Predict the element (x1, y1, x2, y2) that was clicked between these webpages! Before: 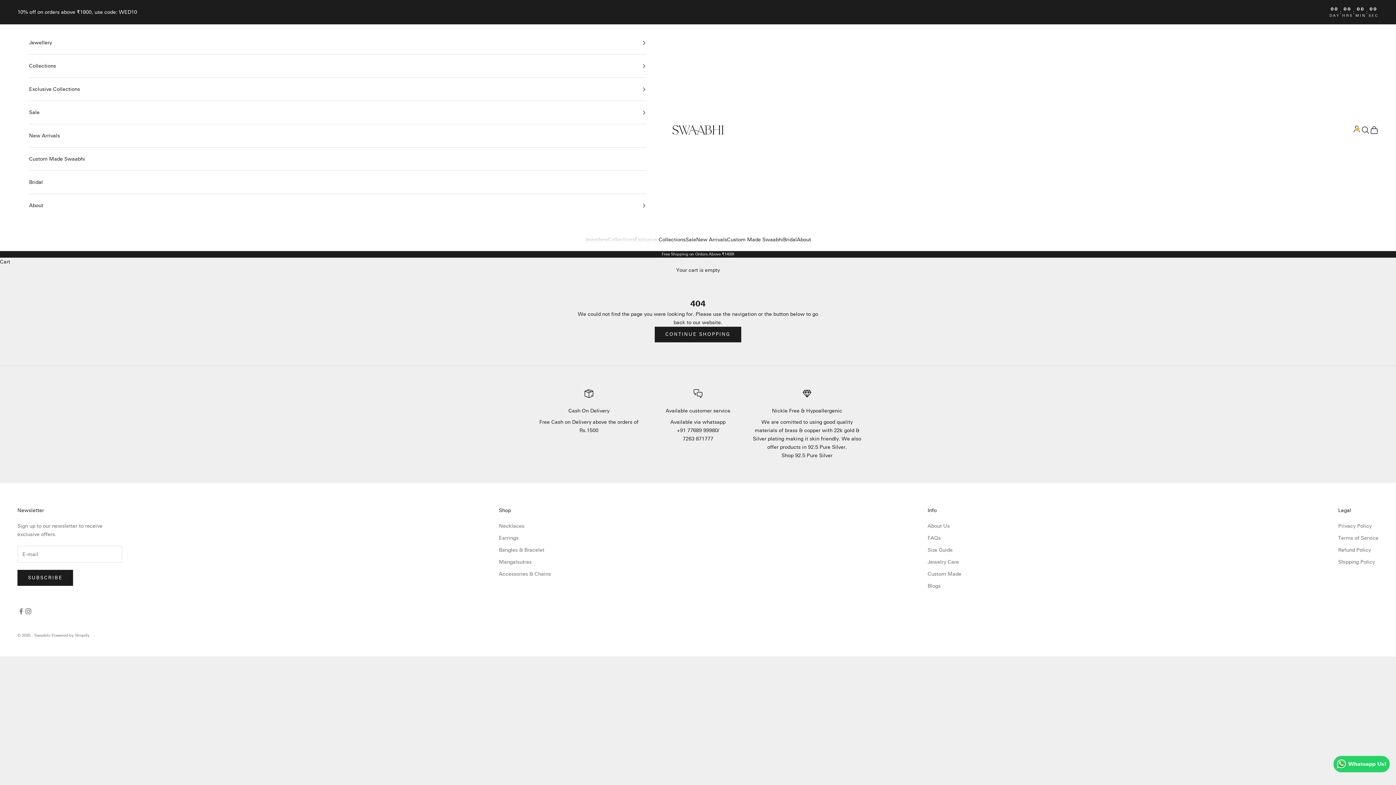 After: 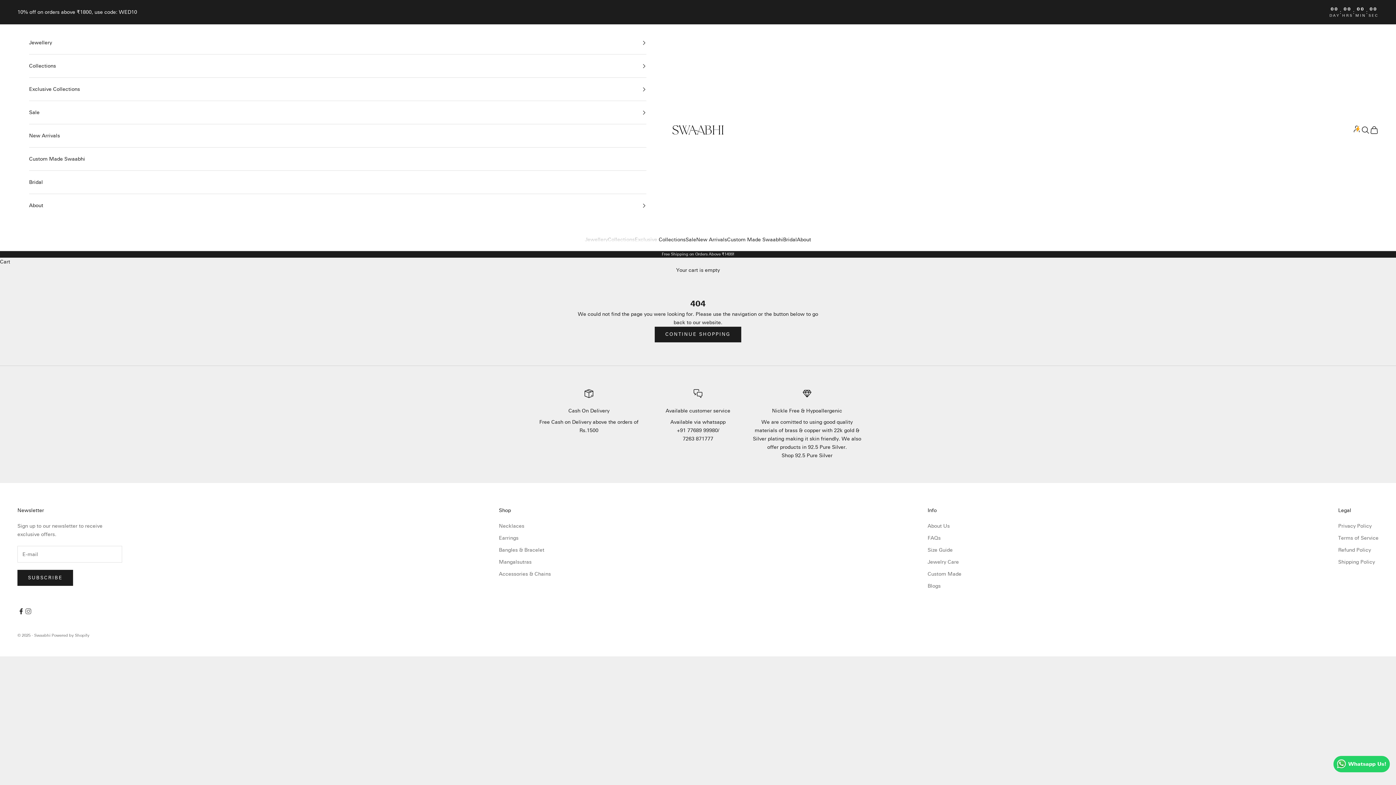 Action: label: Follow on Facebook bbox: (17, 608, 24, 615)